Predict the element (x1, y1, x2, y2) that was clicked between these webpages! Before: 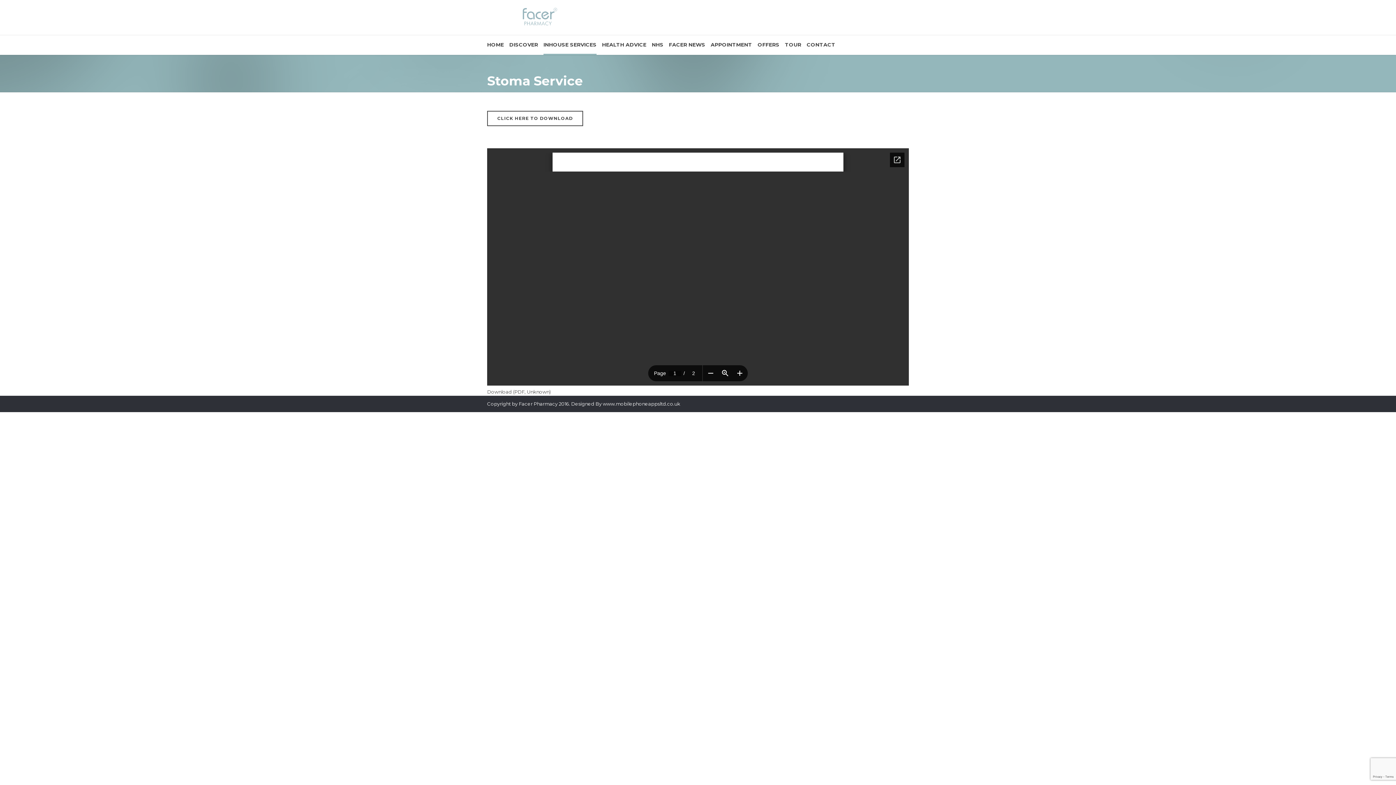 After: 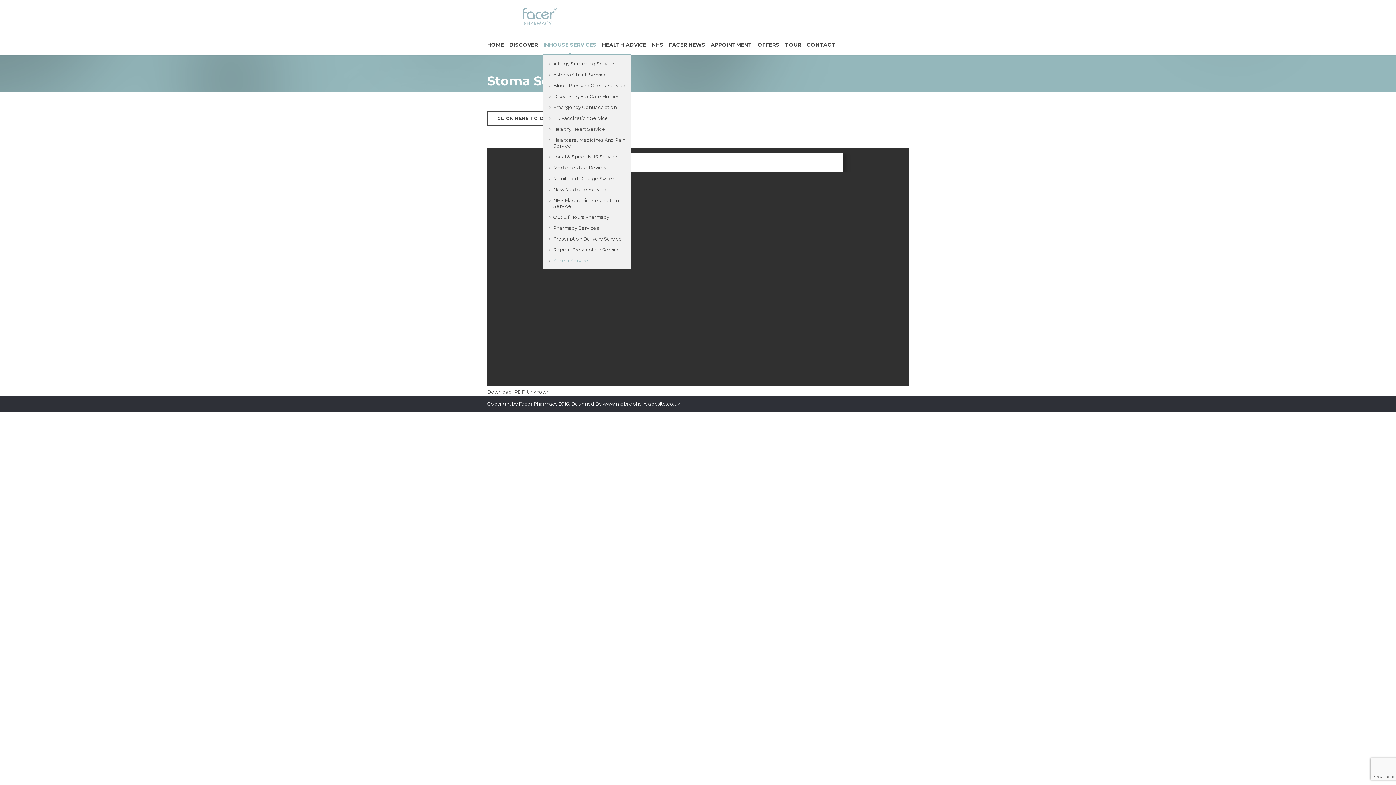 Action: bbox: (543, 34, 596, 54) label: INHOUSE SERVICES